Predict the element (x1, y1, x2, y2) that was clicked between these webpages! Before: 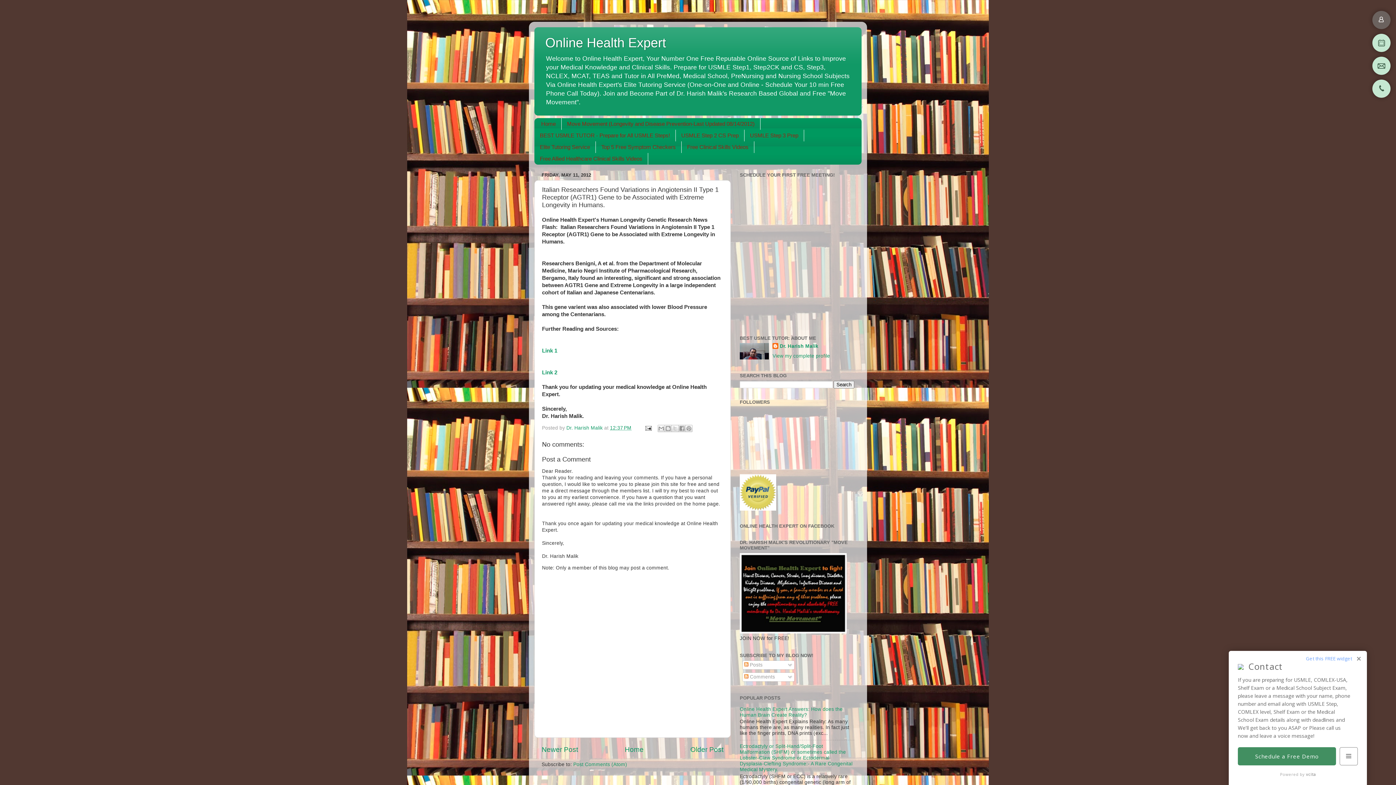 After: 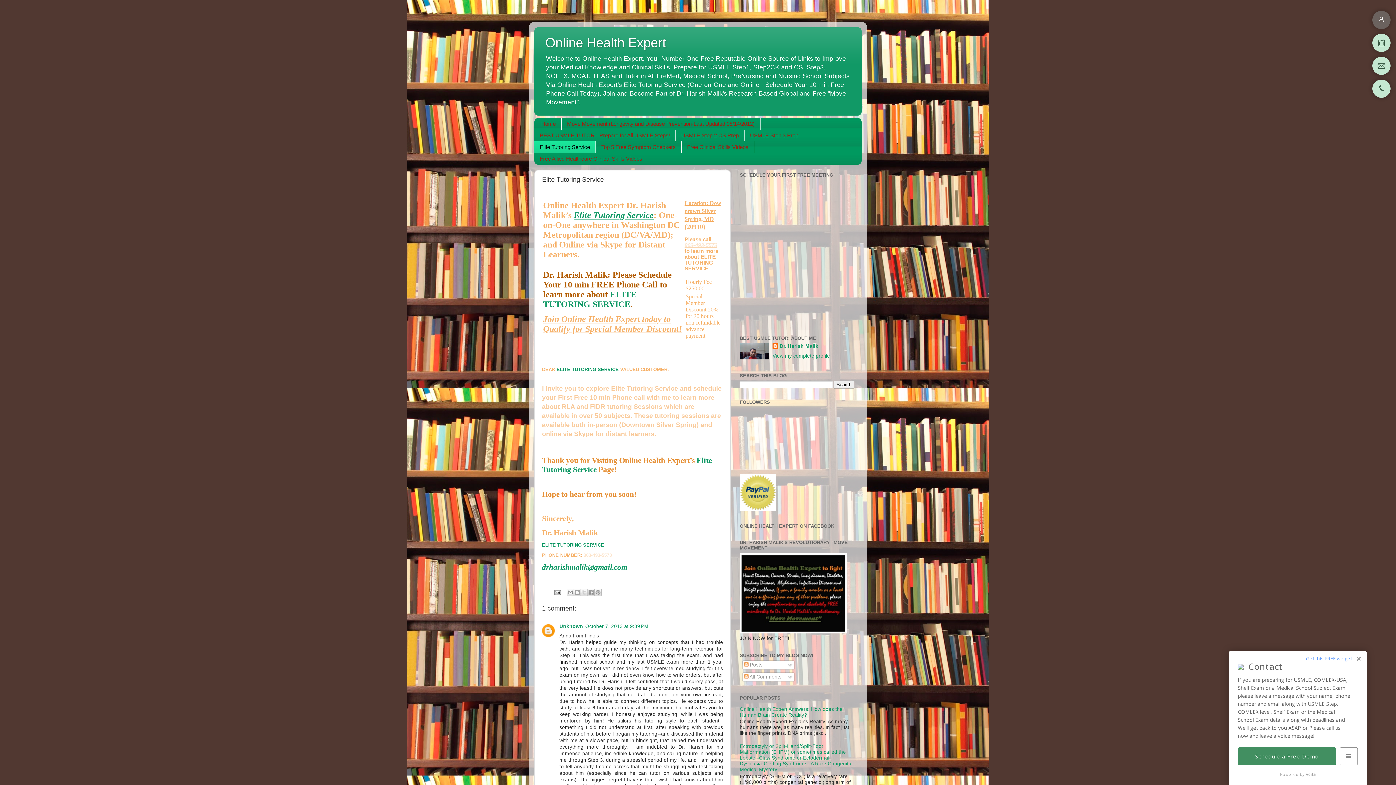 Action: bbox: (534, 141, 596, 153) label: Elite Tutoring Service